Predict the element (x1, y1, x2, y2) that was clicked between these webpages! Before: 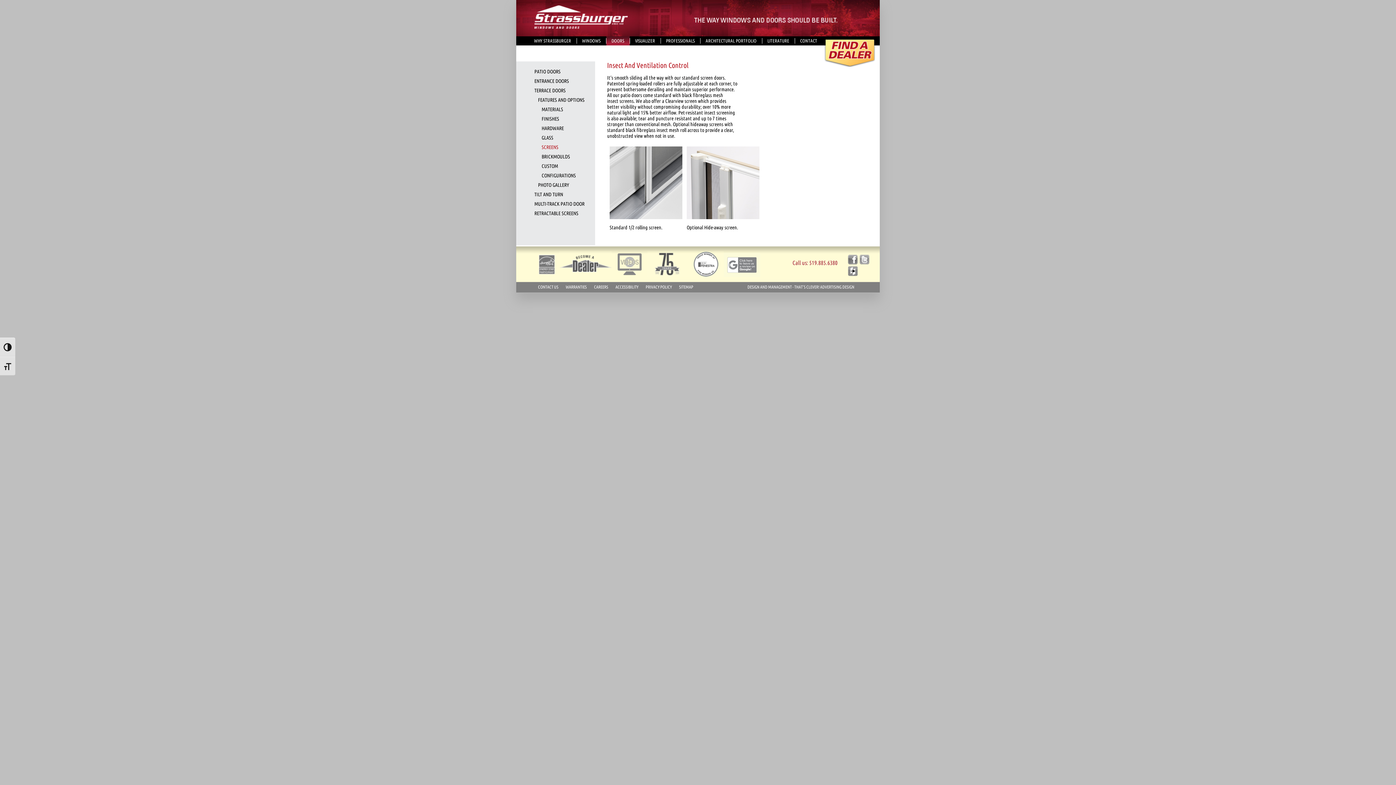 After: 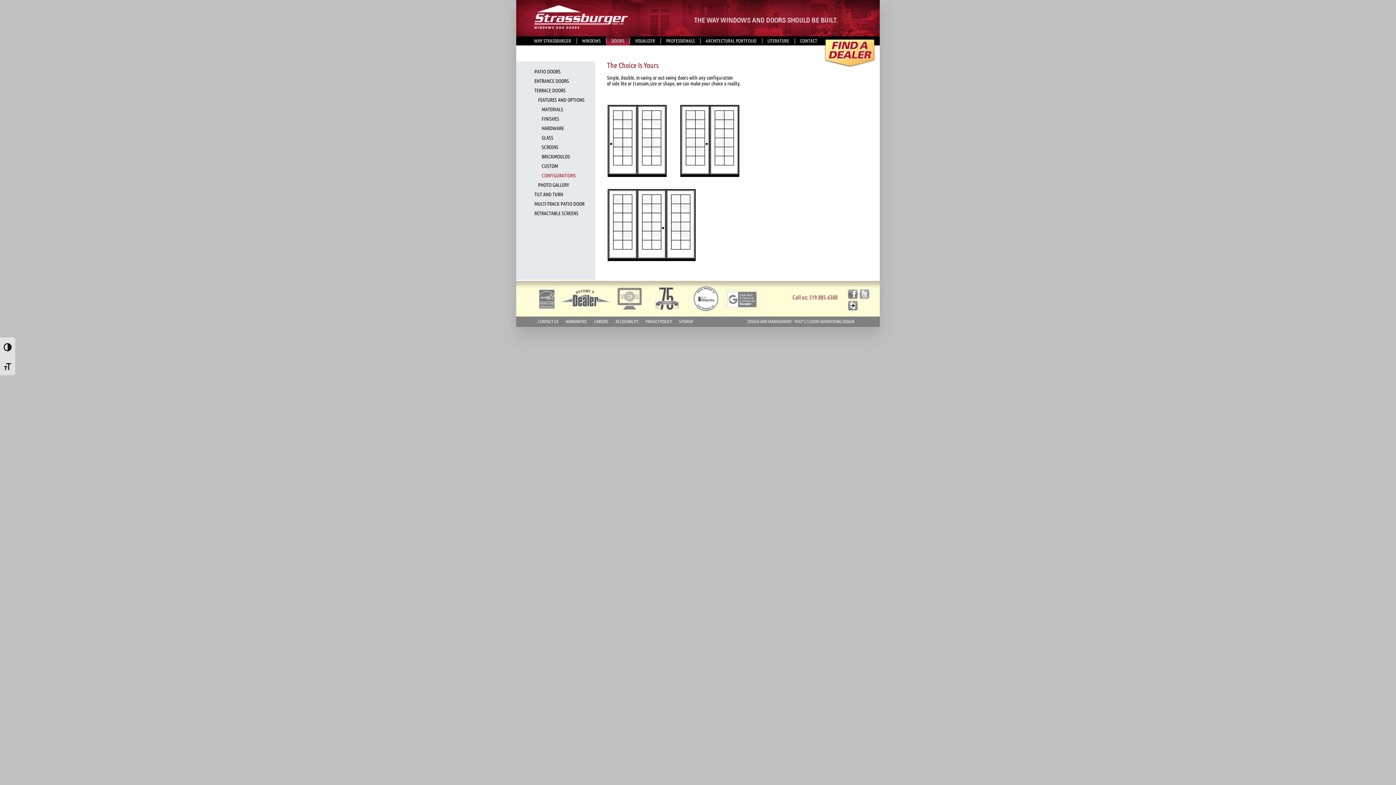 Action: label: CONFIGURATIONS bbox: (541, 172, 595, 178)